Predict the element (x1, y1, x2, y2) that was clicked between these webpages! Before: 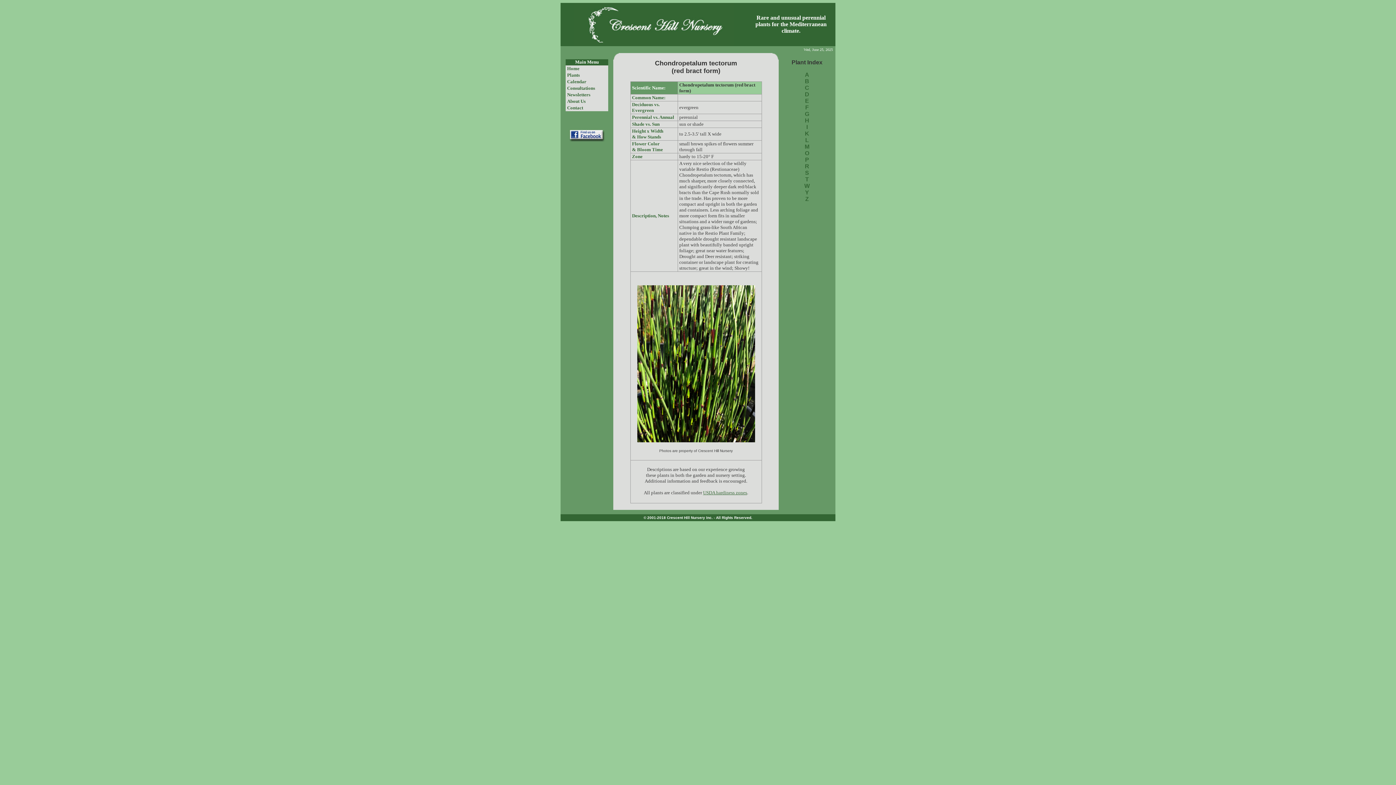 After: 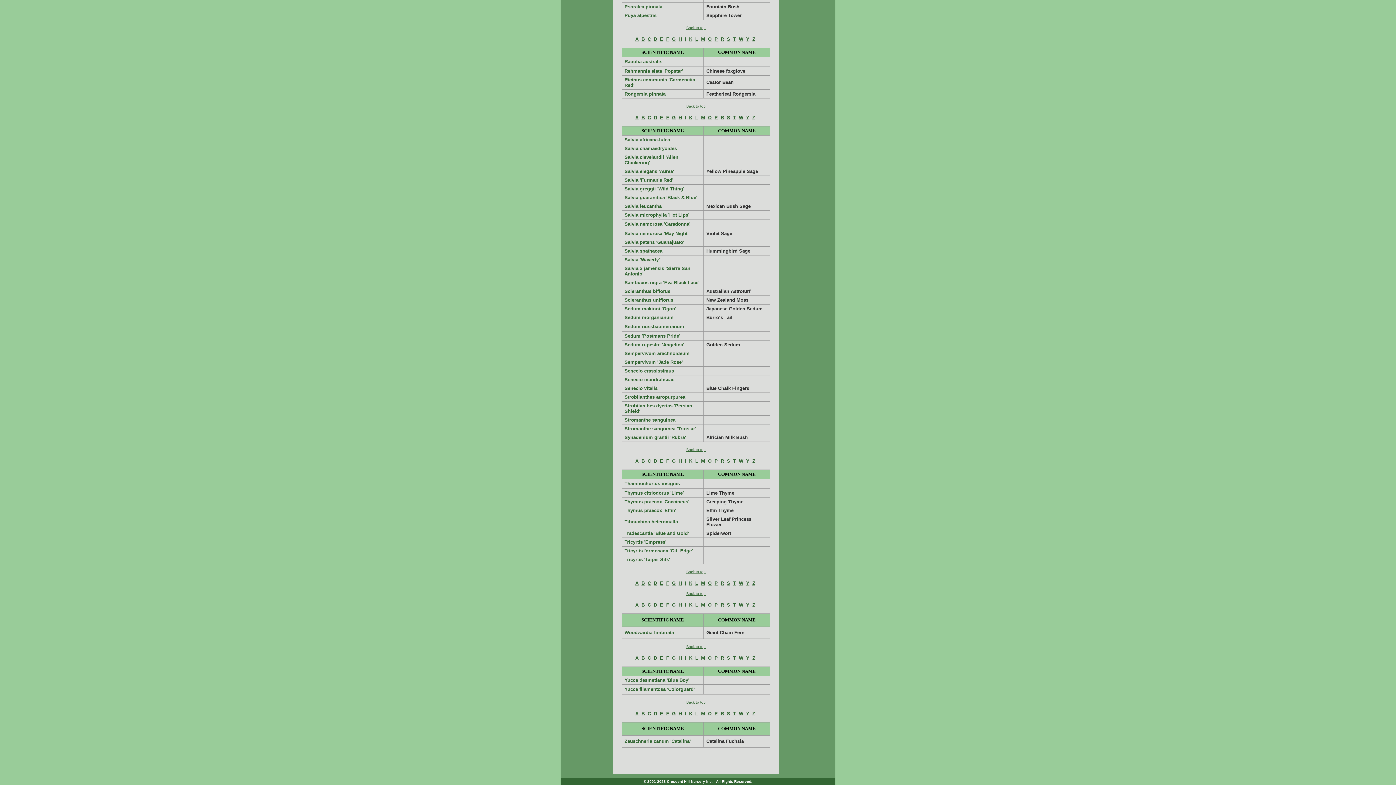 Action: label: Z bbox: (805, 196, 809, 202)